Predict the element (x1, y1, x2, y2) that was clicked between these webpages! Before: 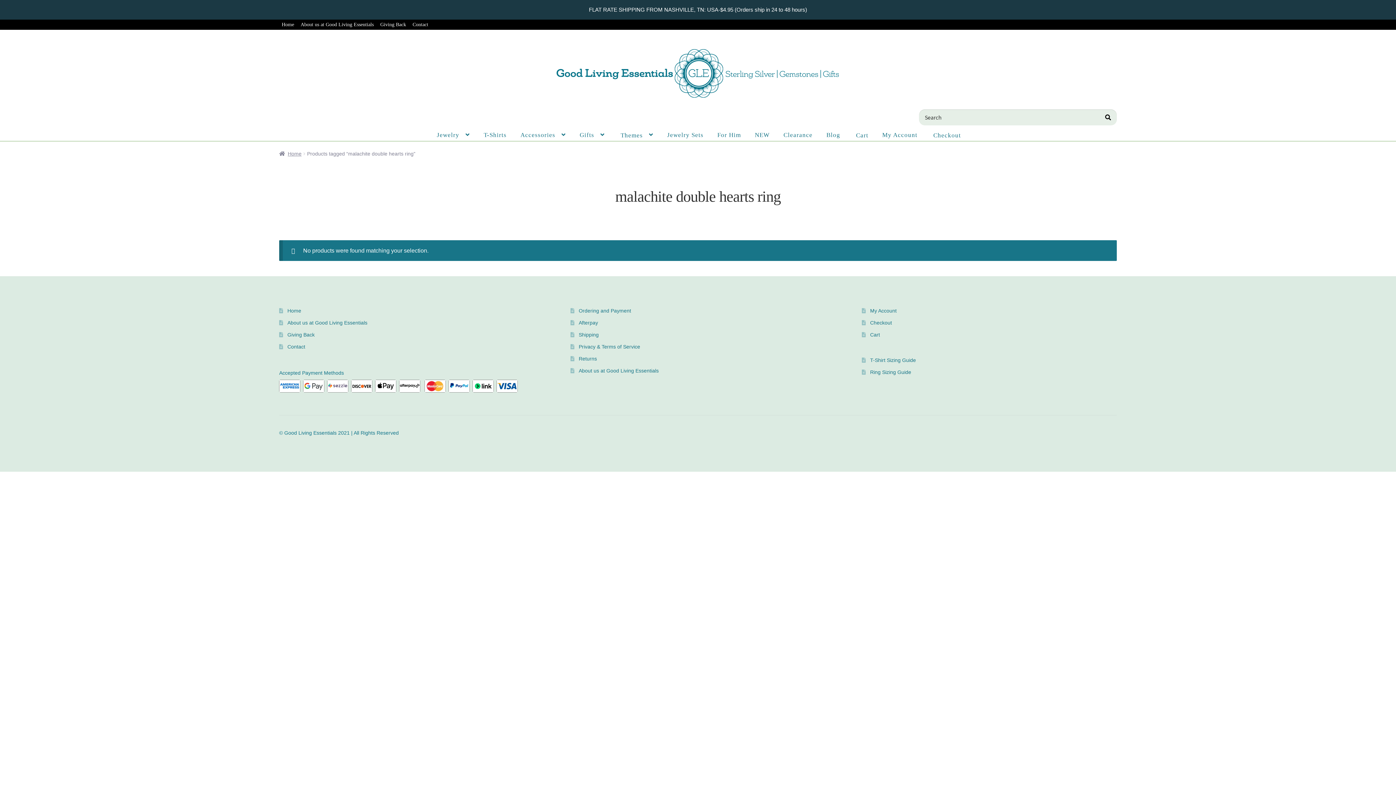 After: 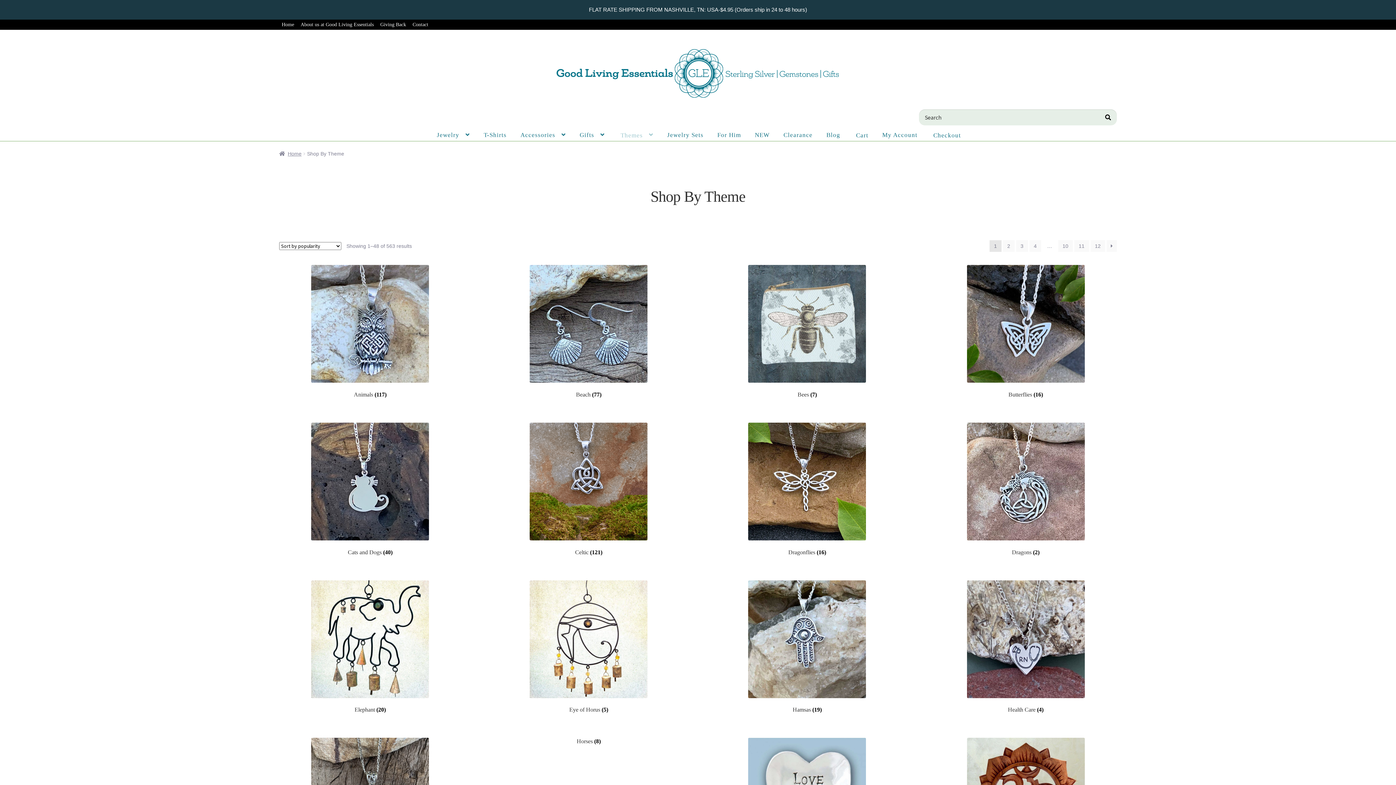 Action: label: Themes bbox: (612, 129, 659, 141)